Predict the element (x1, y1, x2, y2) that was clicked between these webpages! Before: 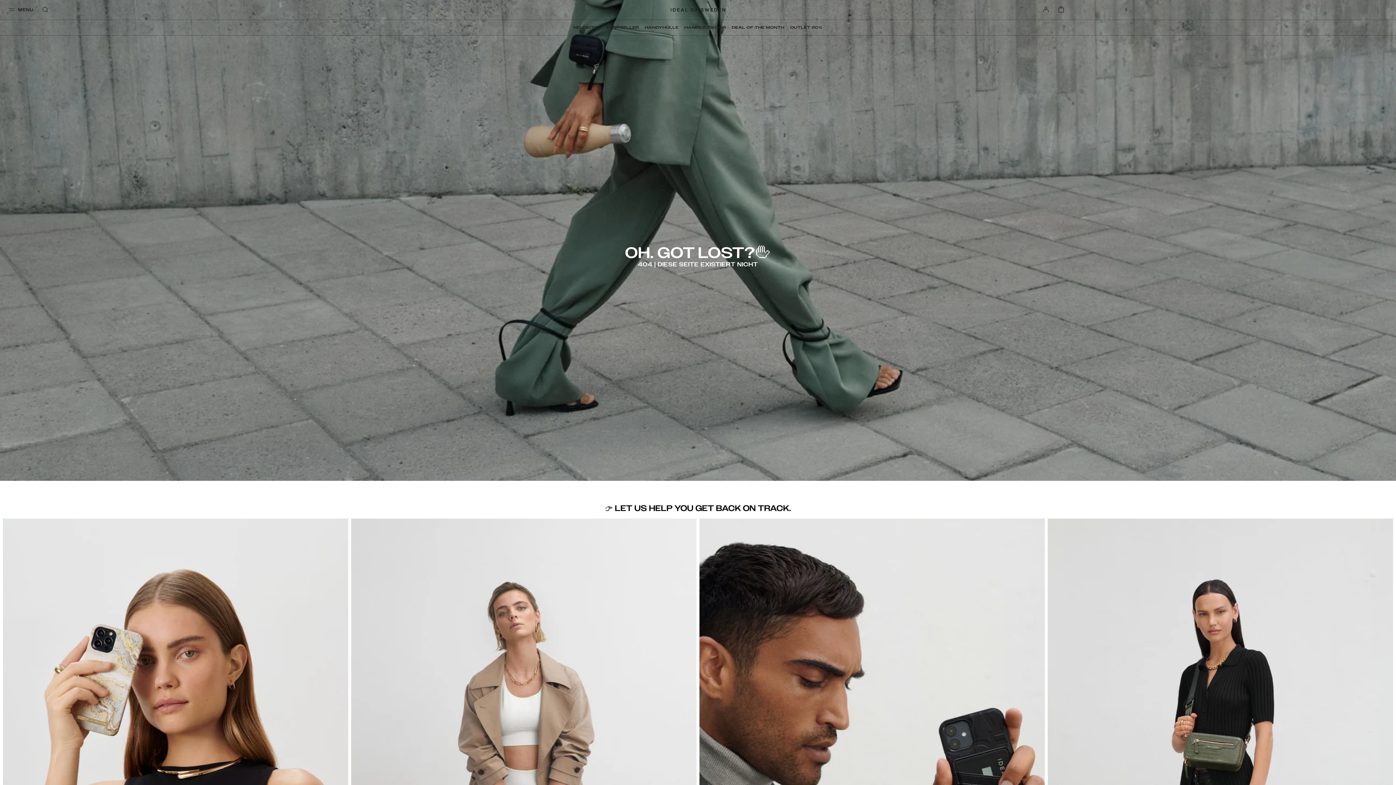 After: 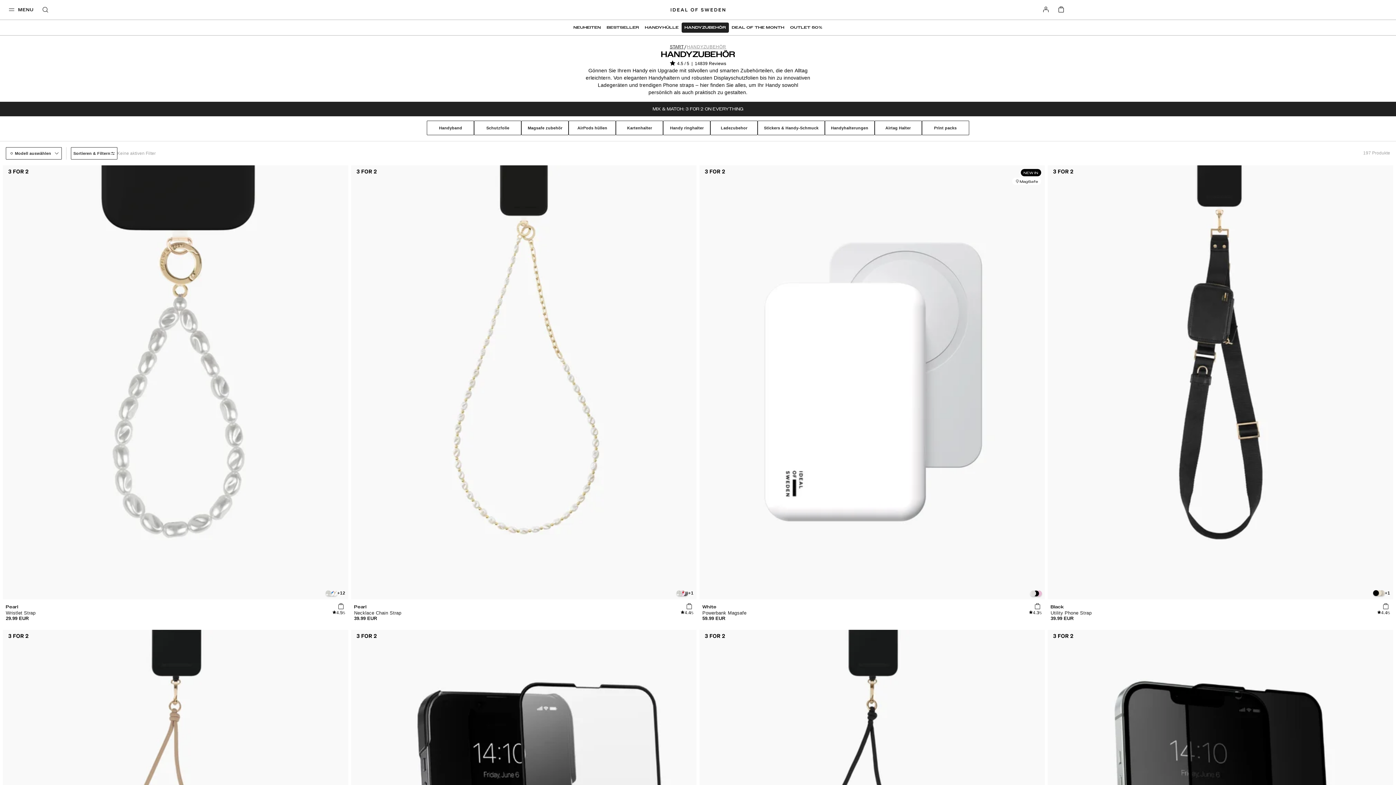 Action: bbox: (681, 22, 729, 32) label: HANDYZUBEHÖR